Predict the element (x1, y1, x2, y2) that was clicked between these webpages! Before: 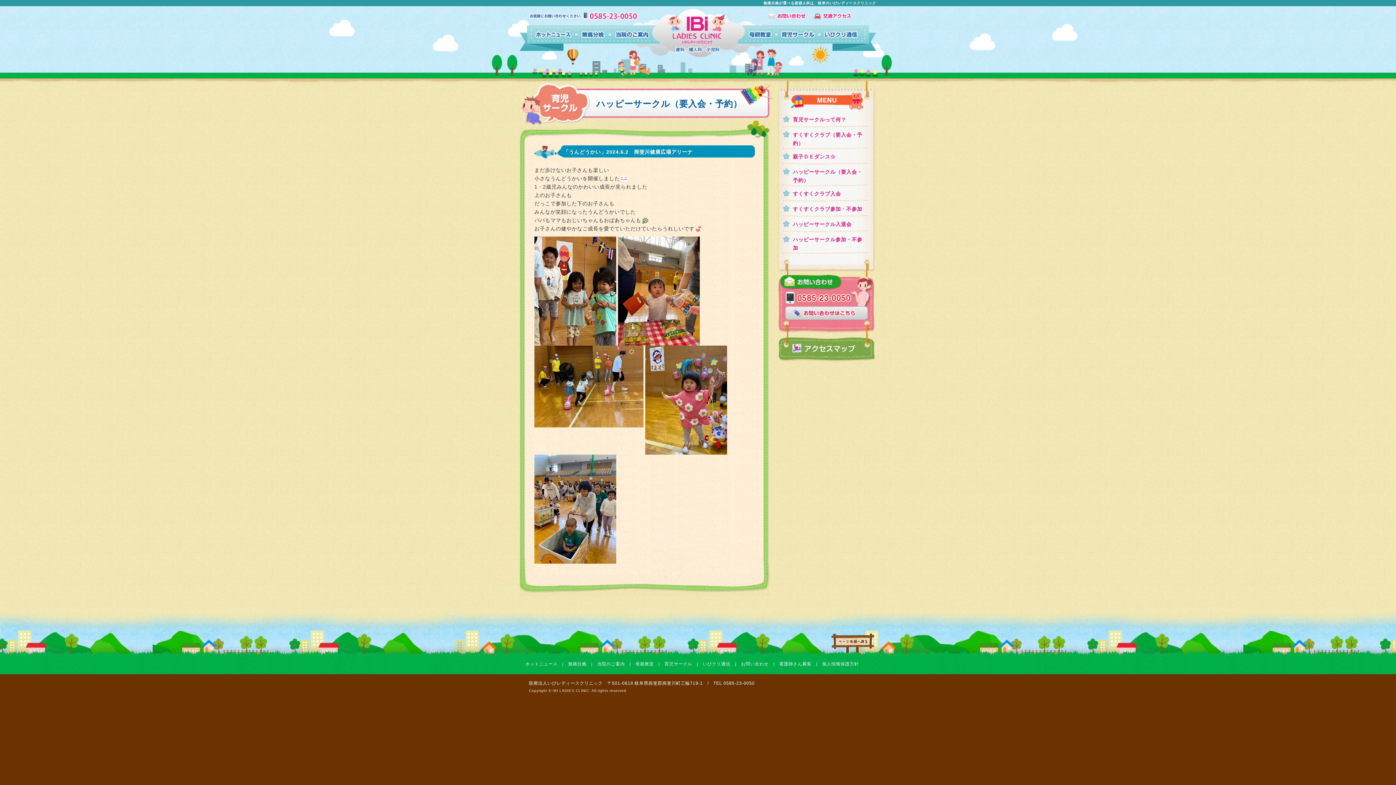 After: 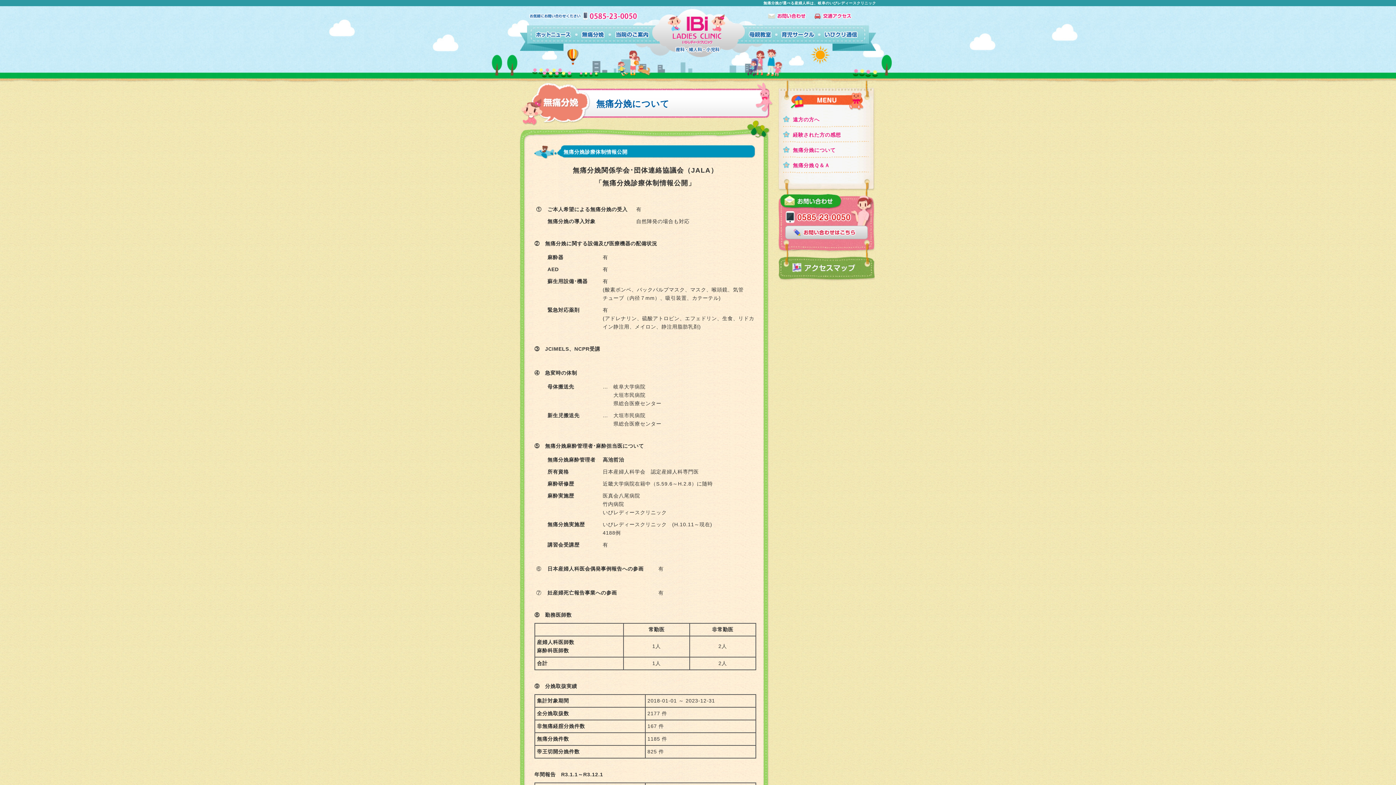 Action: bbox: (575, 26, 608, 32)